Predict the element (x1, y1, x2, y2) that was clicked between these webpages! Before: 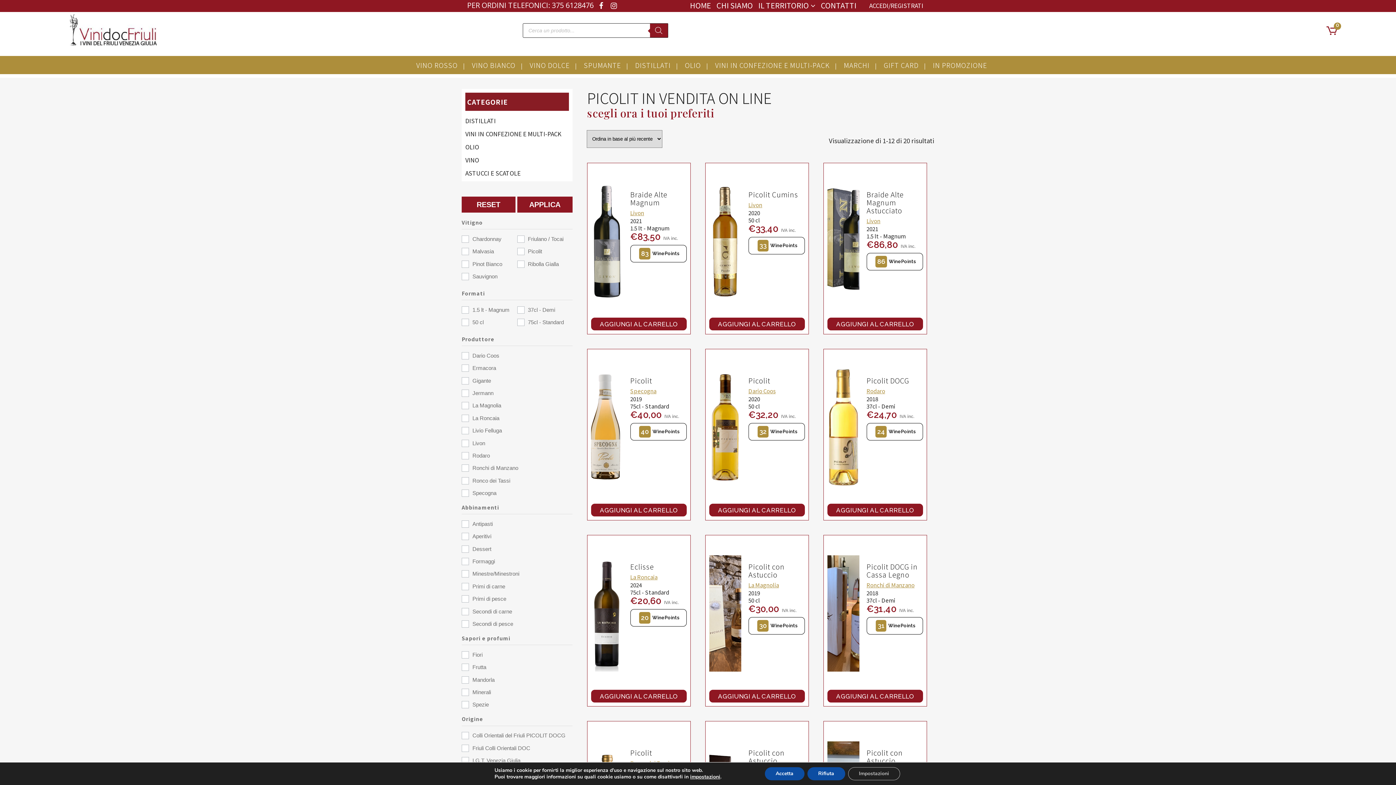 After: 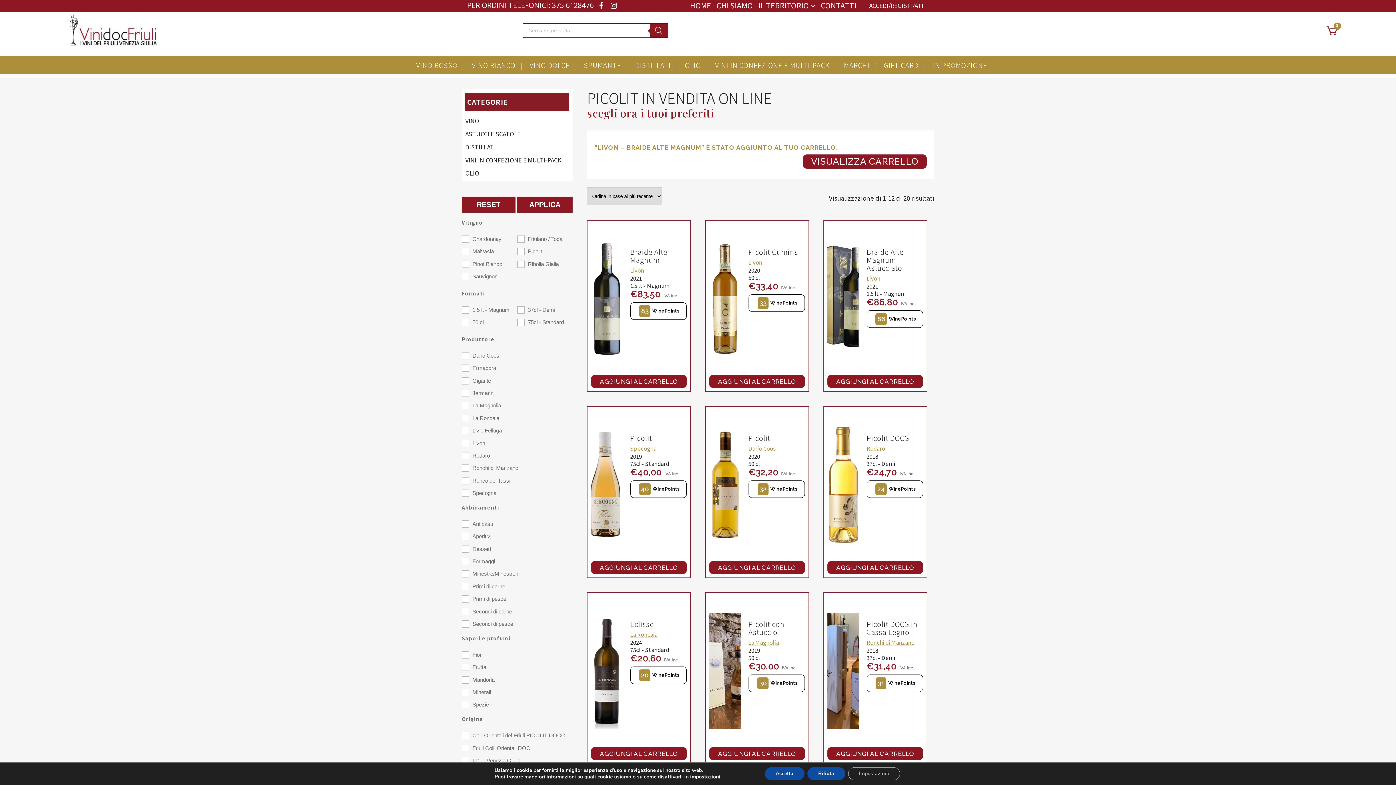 Action: bbox: (591, 317, 686, 330) label: AGGIUNGI AL CARRELLO